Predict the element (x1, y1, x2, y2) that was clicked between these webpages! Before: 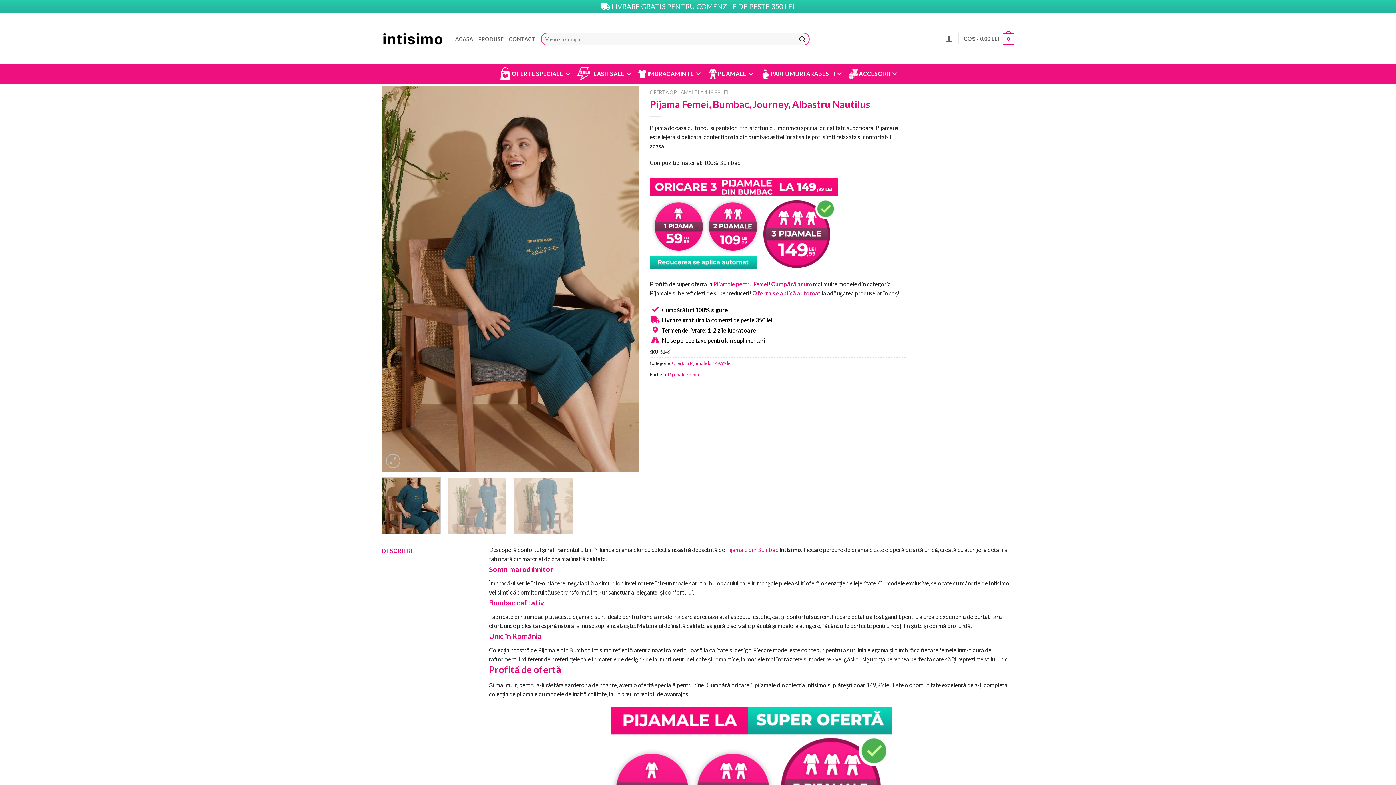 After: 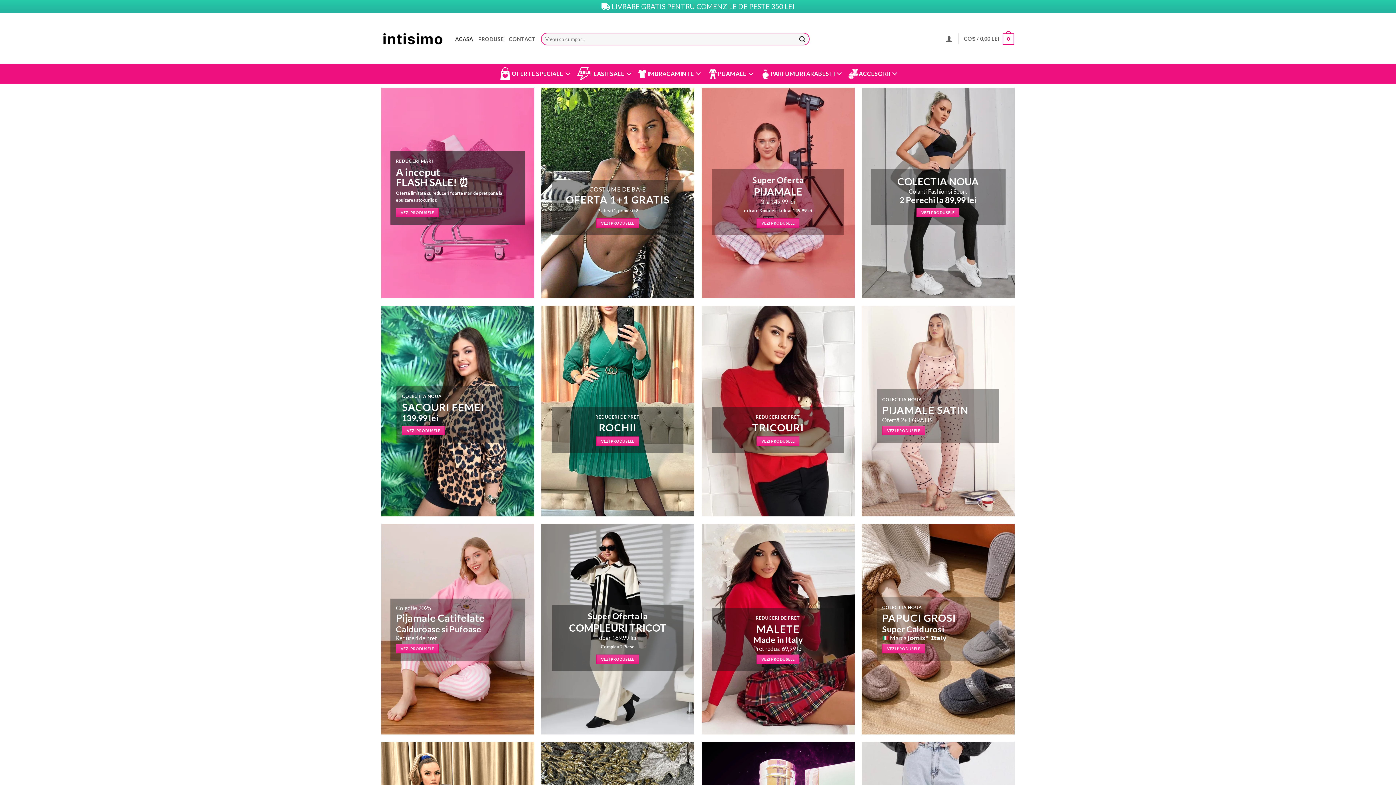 Action: label: ACASA bbox: (455, 32, 473, 45)